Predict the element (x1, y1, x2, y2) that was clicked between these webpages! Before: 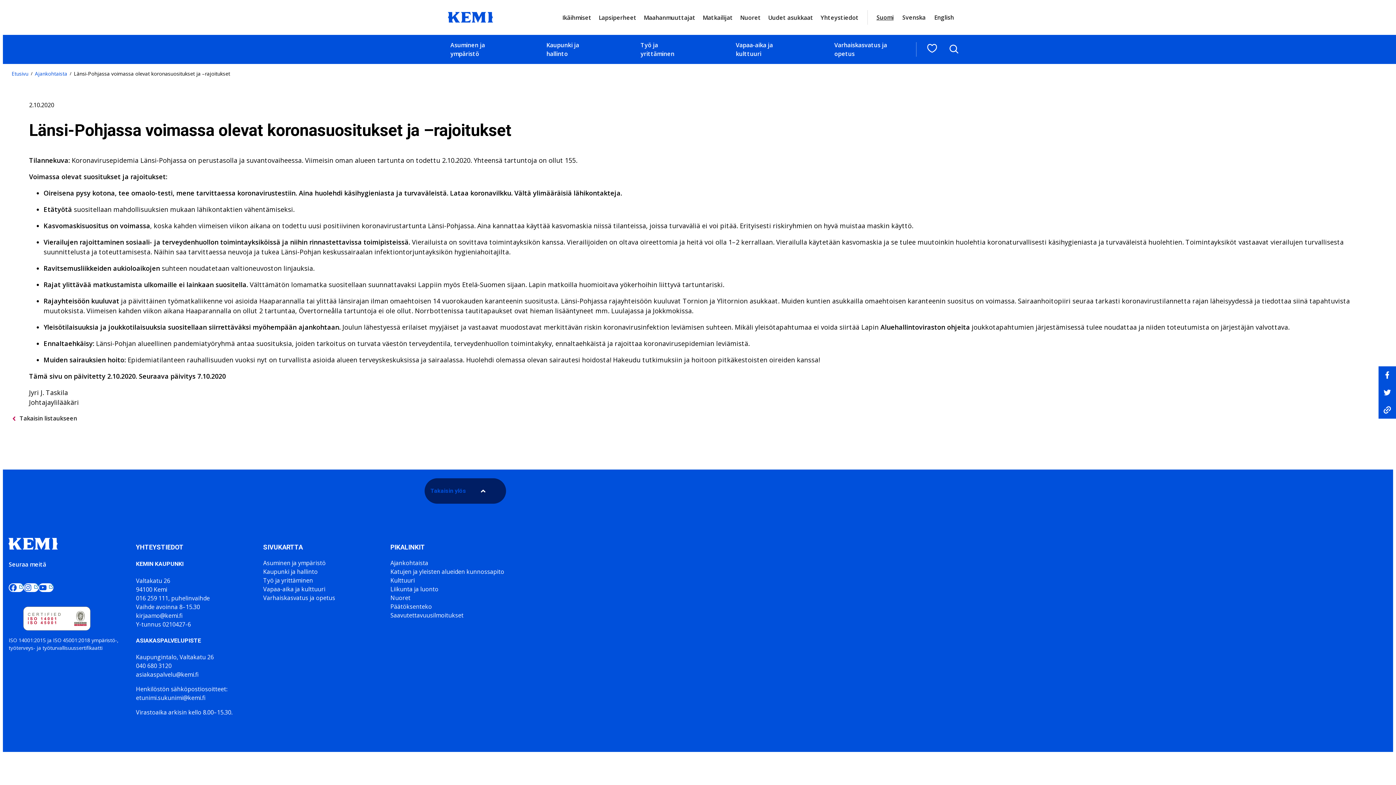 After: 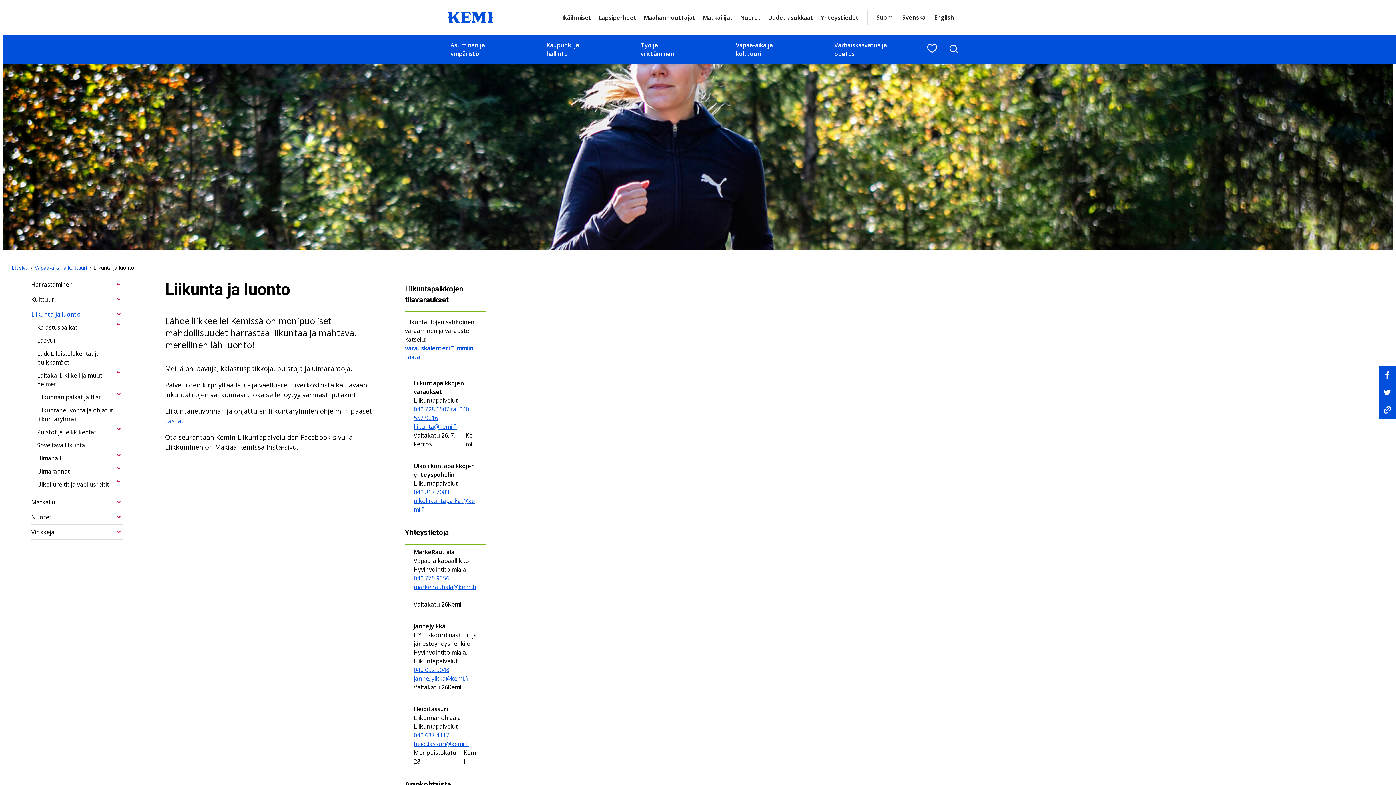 Action: label: Liikunta ja luonto bbox: (390, 659, 438, 668)